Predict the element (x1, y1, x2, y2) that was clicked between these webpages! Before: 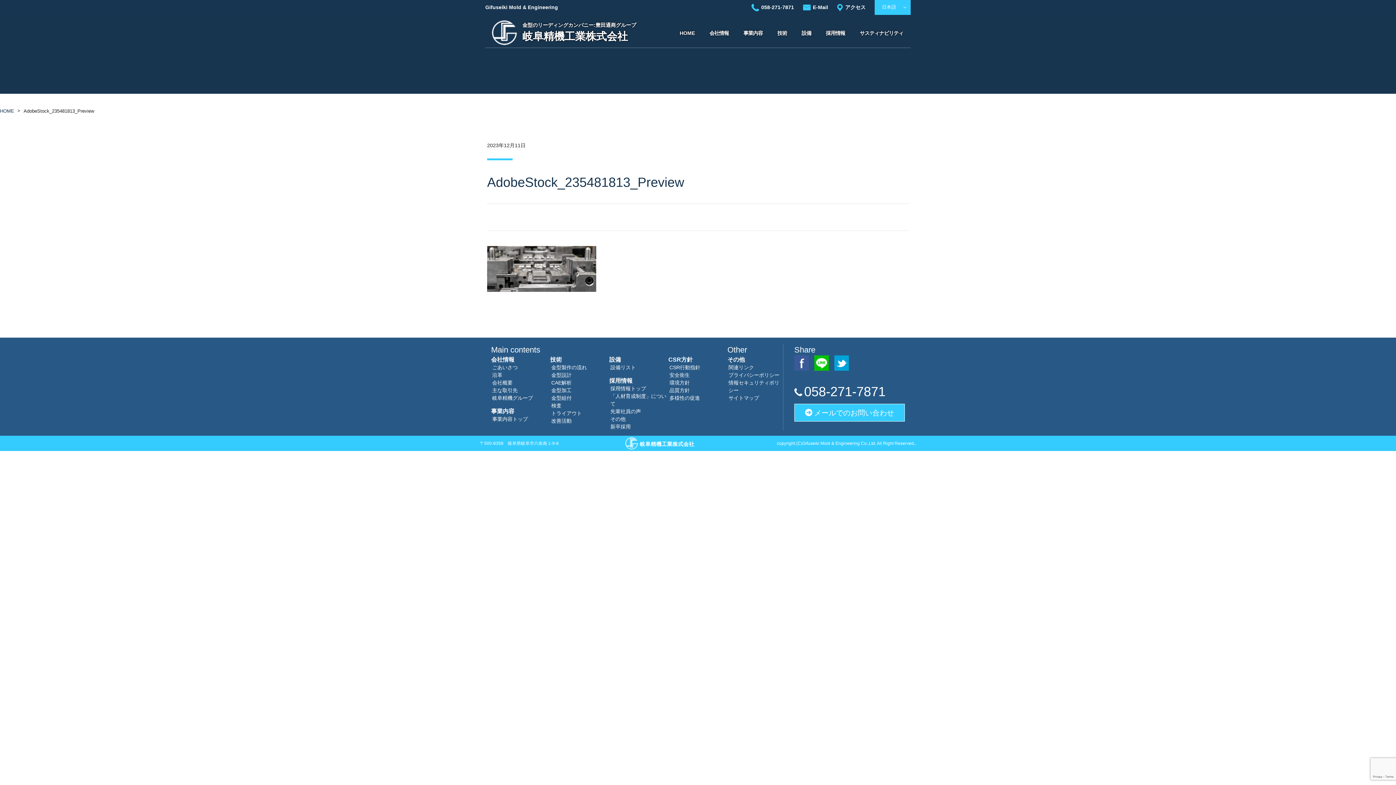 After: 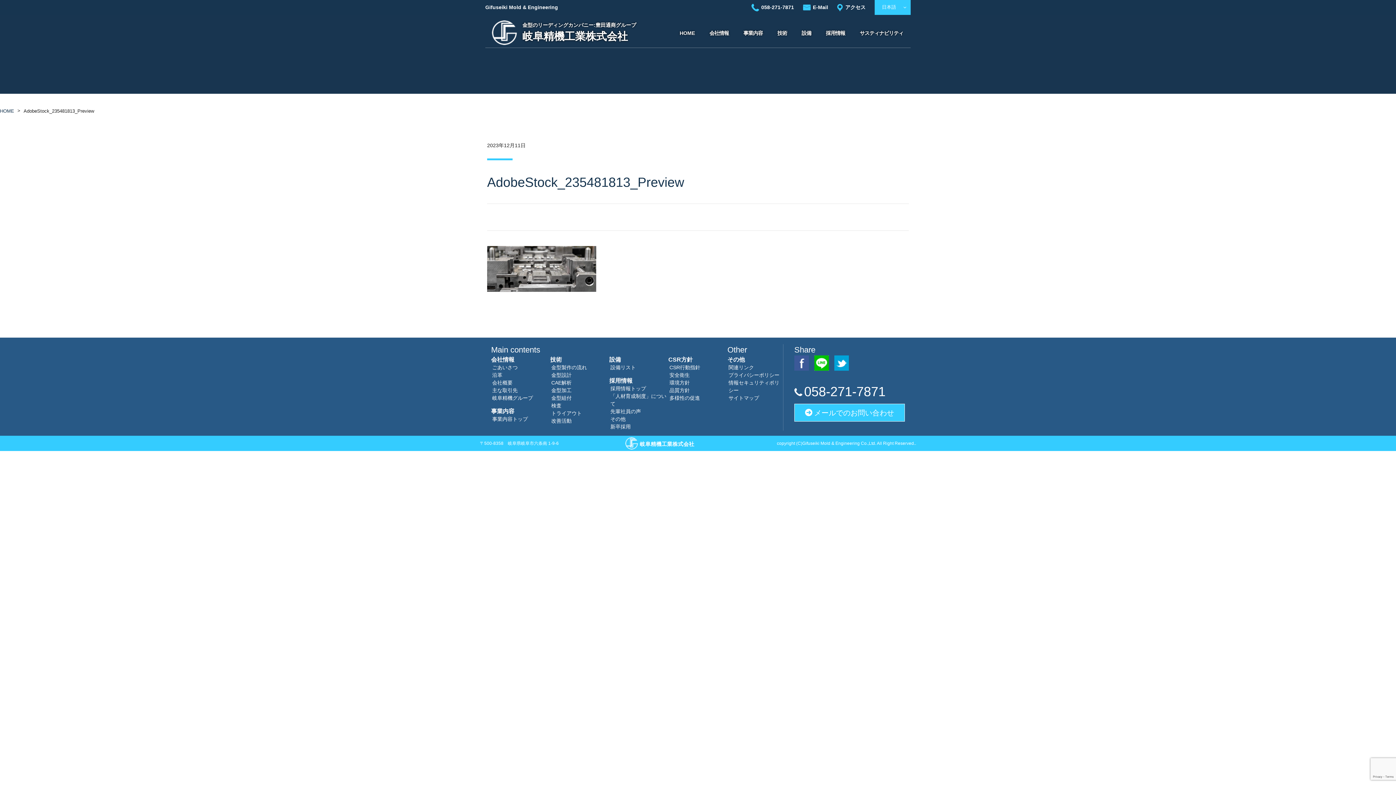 Action: bbox: (814, 360, 829, 365)